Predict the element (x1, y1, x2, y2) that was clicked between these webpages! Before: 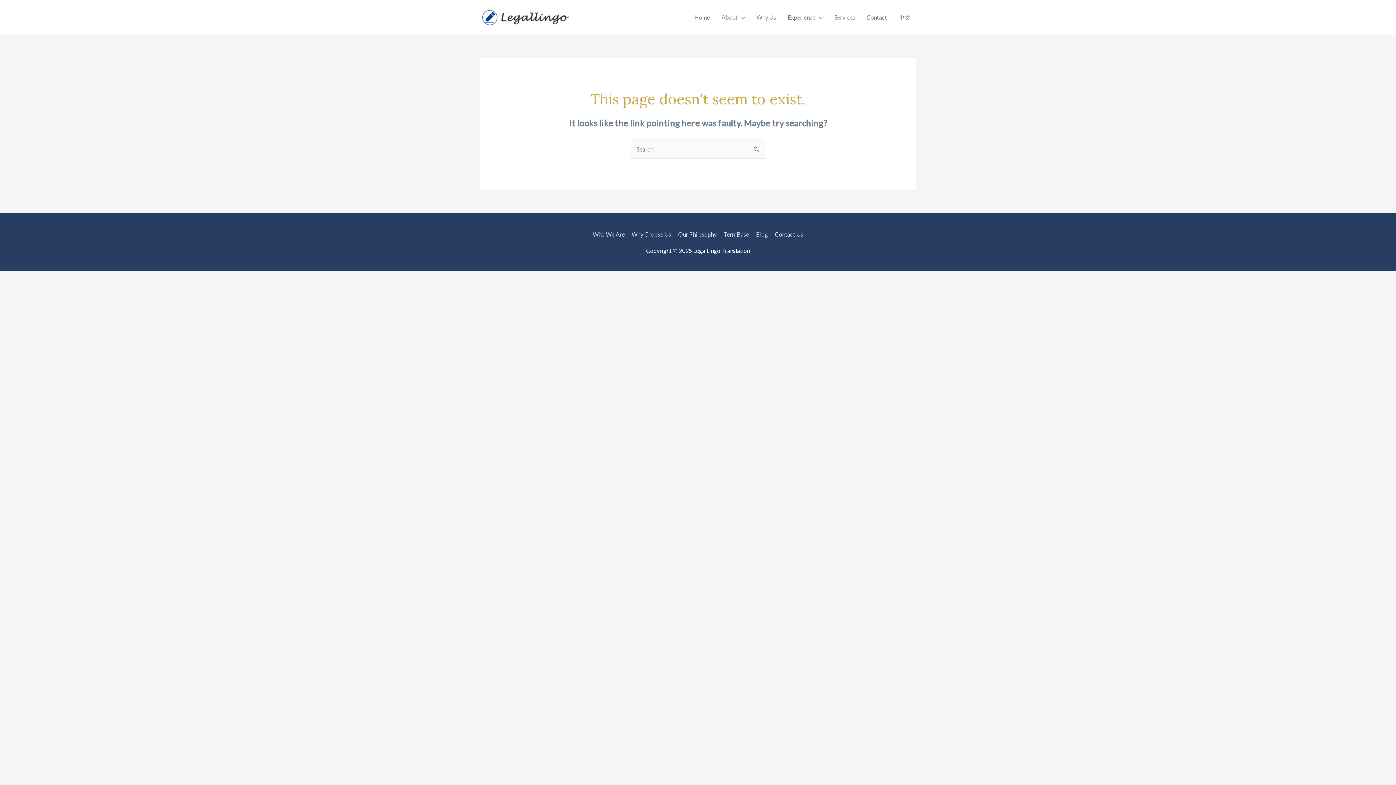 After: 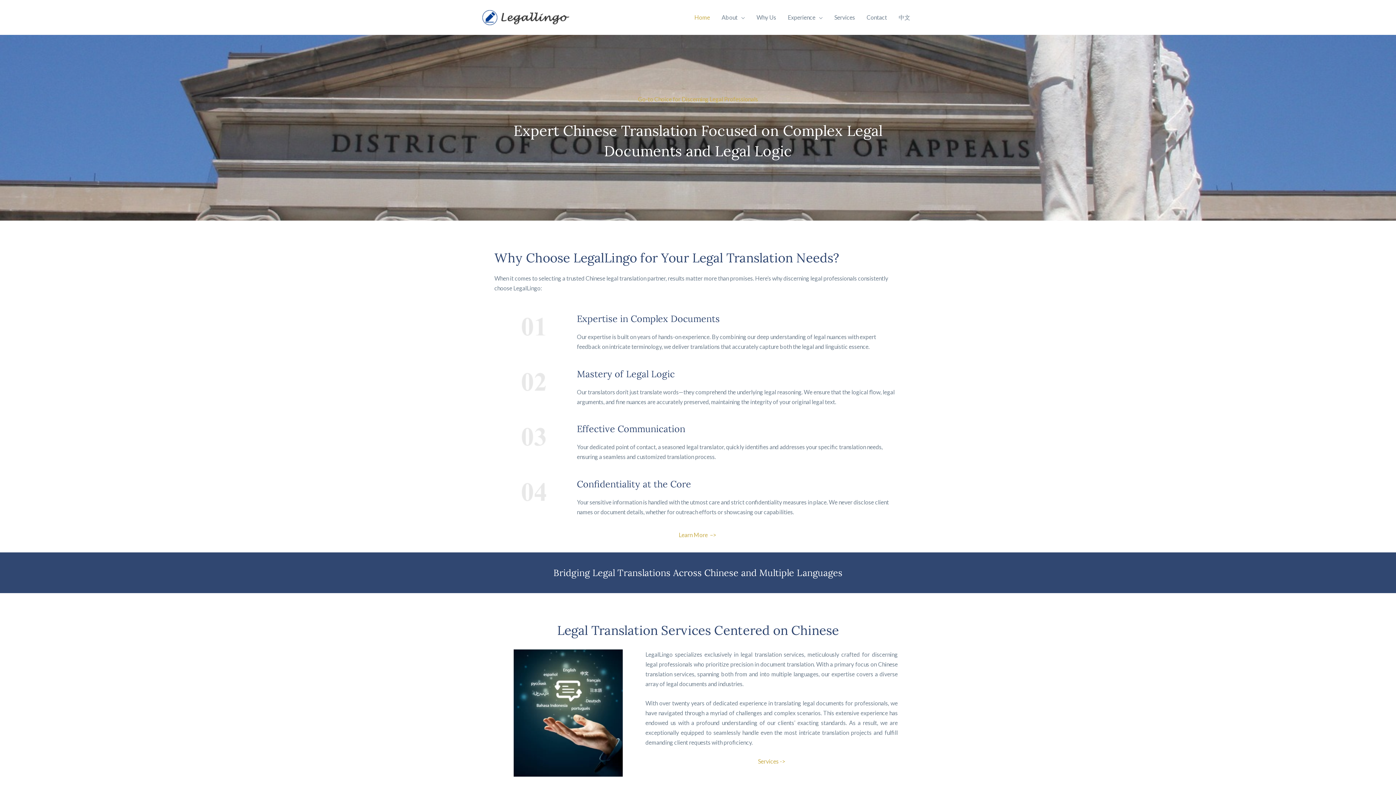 Action: label: Home bbox: (688, 5, 716, 29)